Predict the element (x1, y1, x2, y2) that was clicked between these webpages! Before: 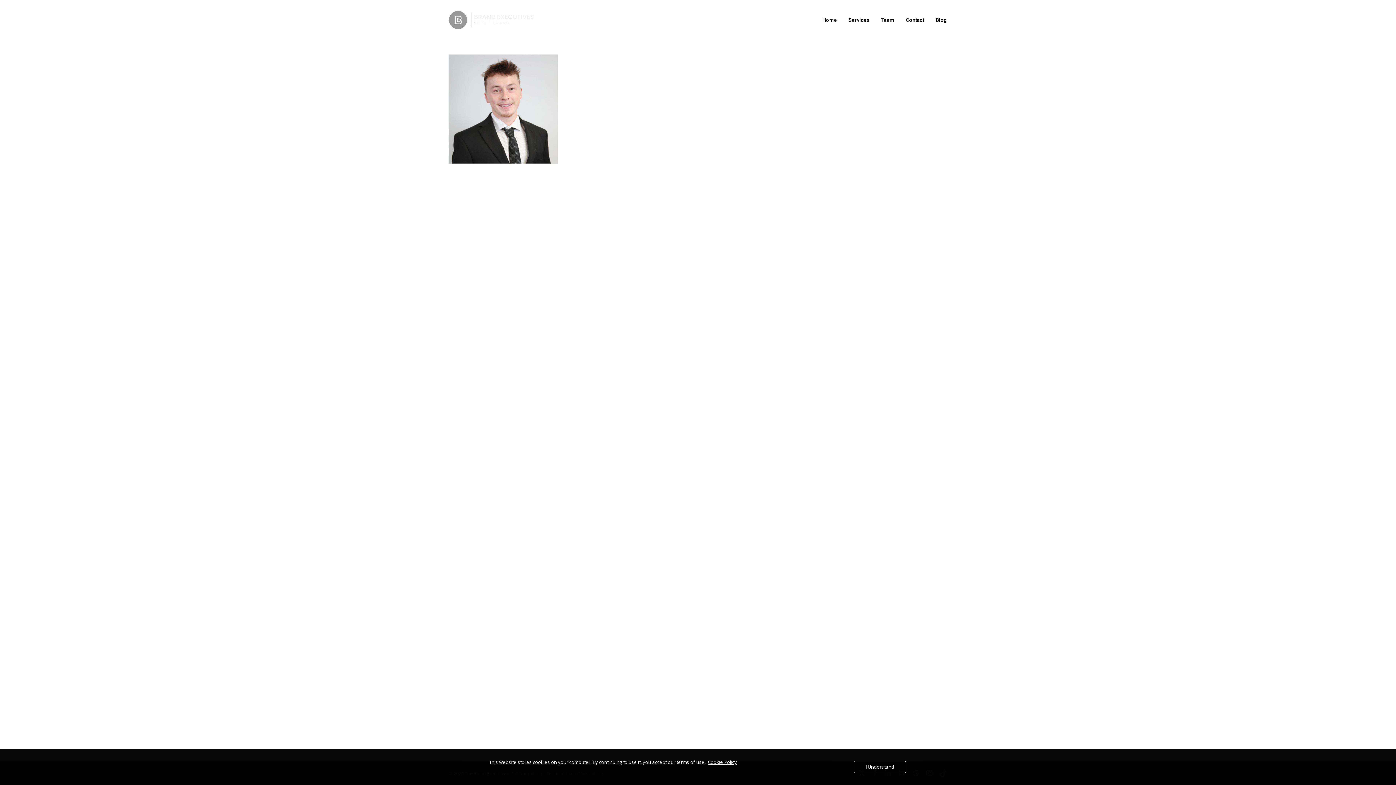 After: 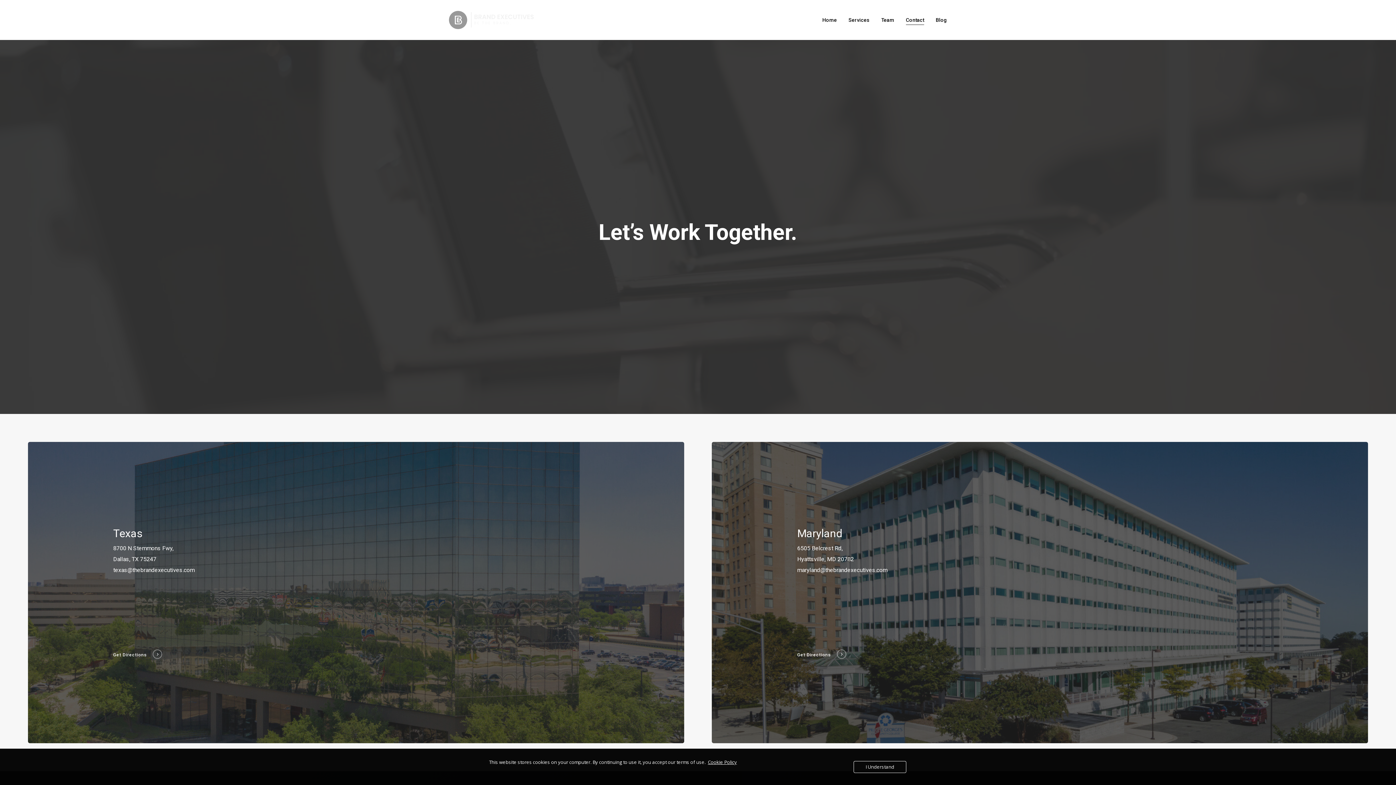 Action: bbox: (906, 17, 924, 22) label: Contact